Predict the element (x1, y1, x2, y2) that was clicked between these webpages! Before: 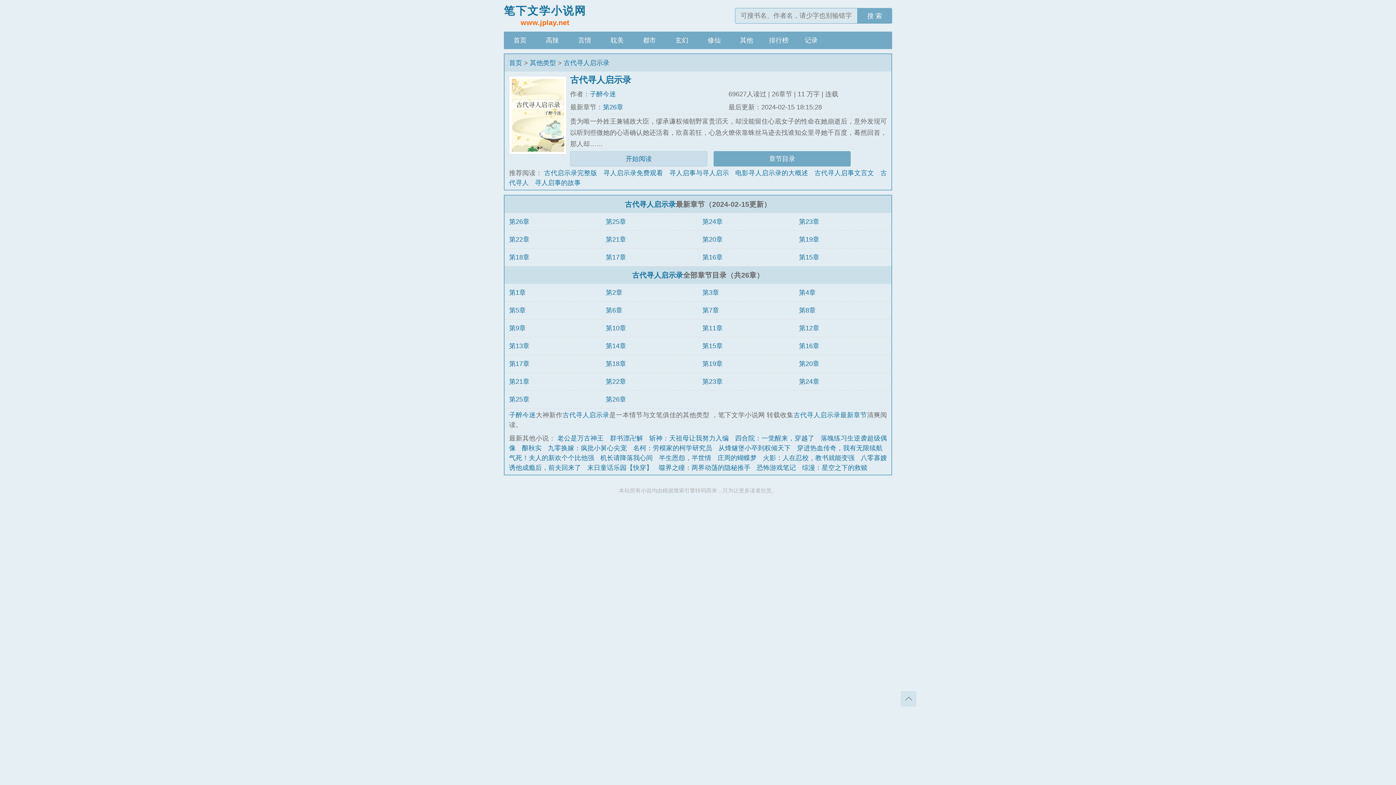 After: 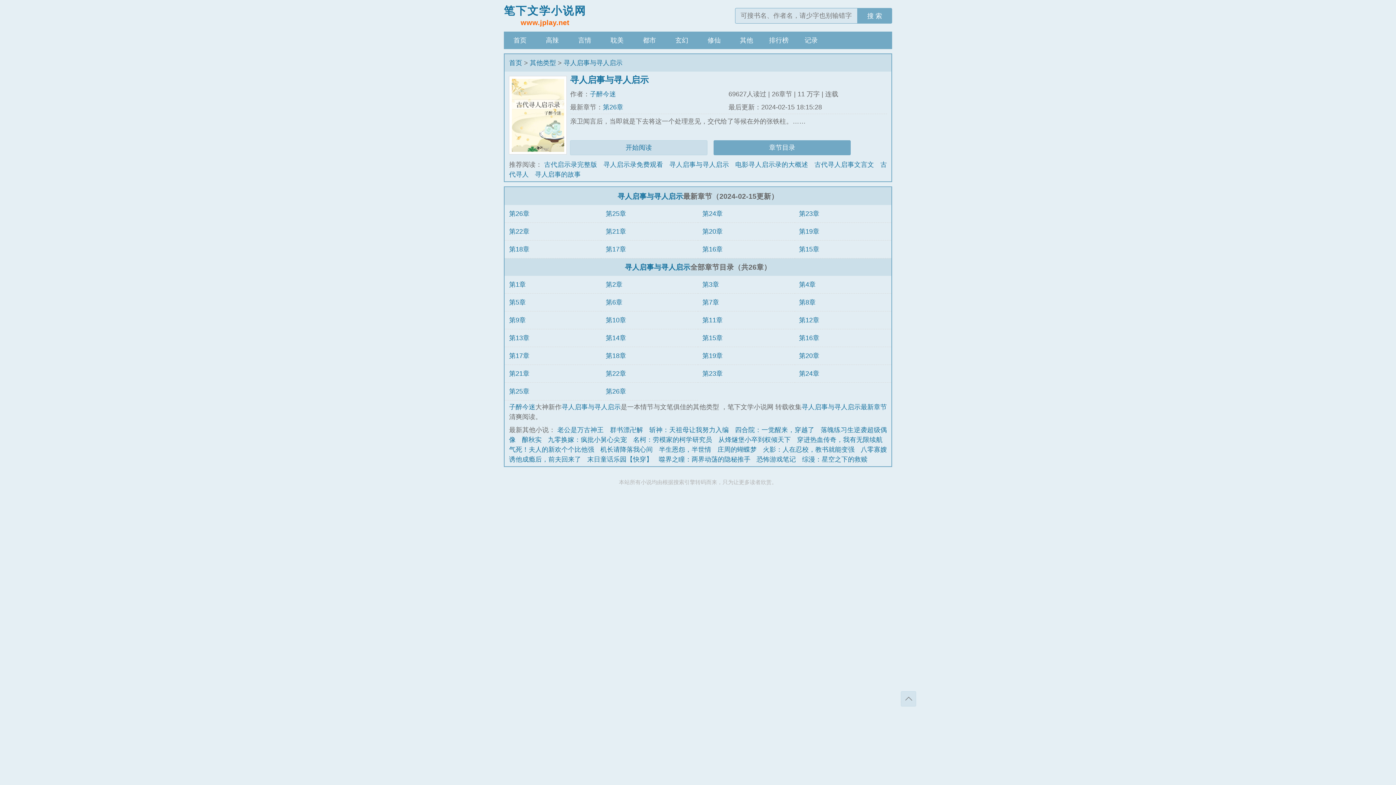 Action: bbox: (669, 169, 729, 176) label: 寻人启事与寻人启示